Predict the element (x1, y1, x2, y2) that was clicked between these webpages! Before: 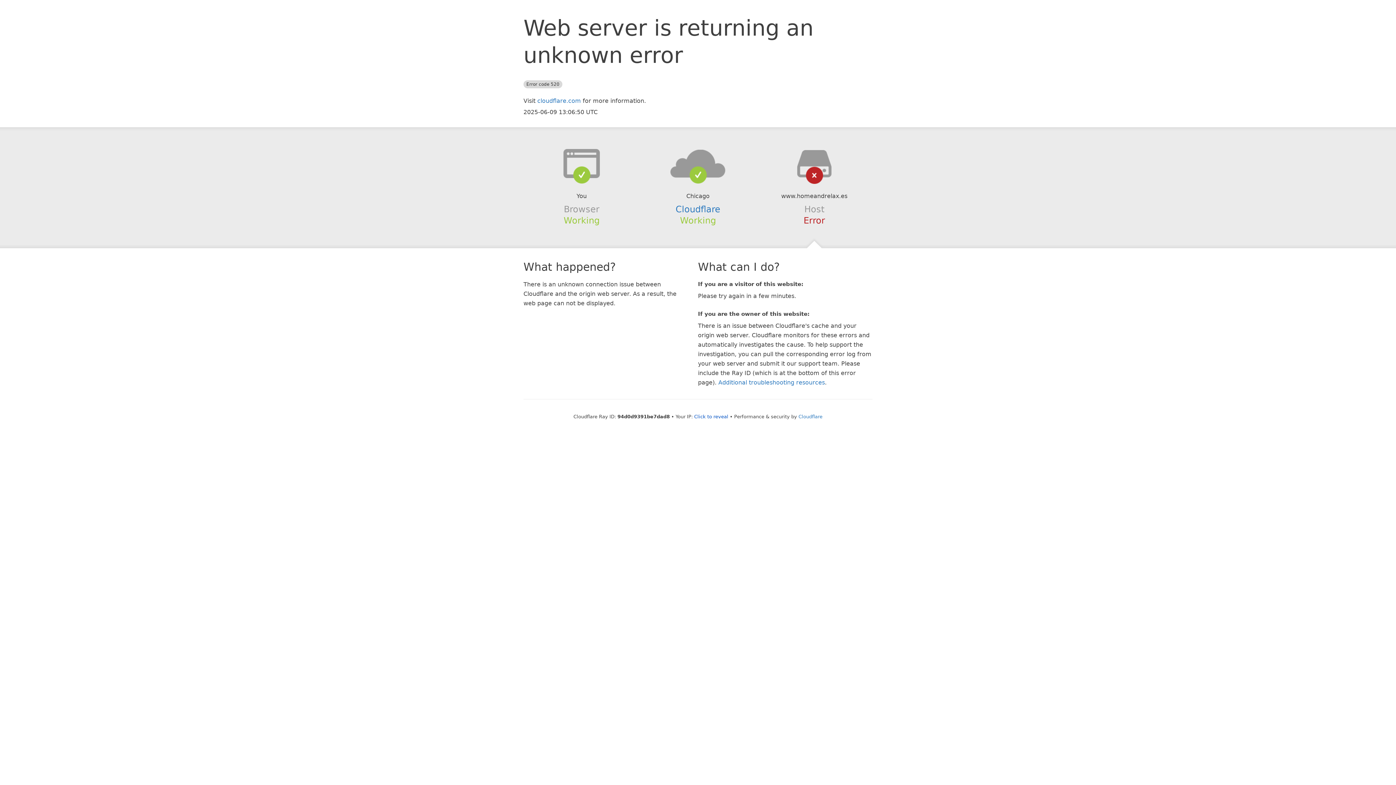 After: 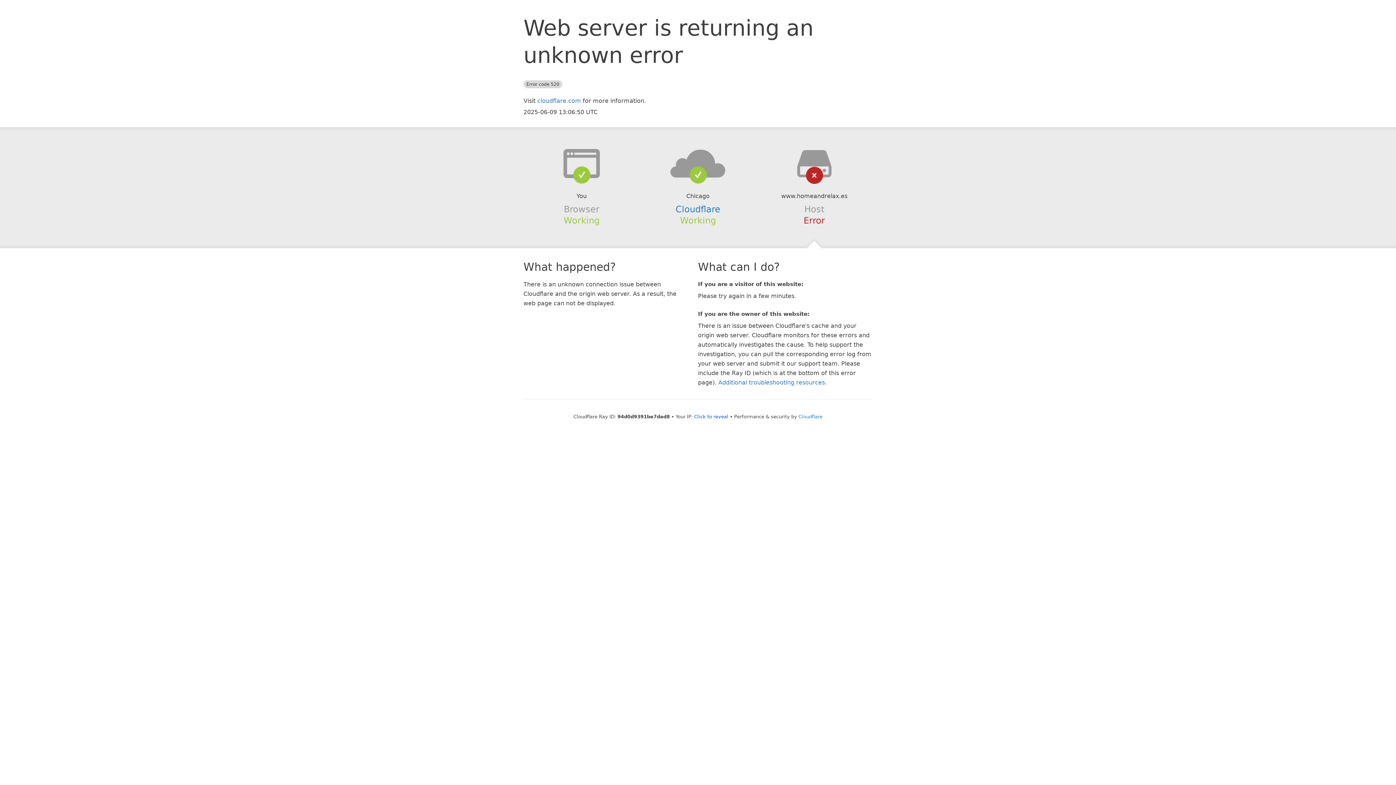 Action: bbox: (639, 148, 756, 178)